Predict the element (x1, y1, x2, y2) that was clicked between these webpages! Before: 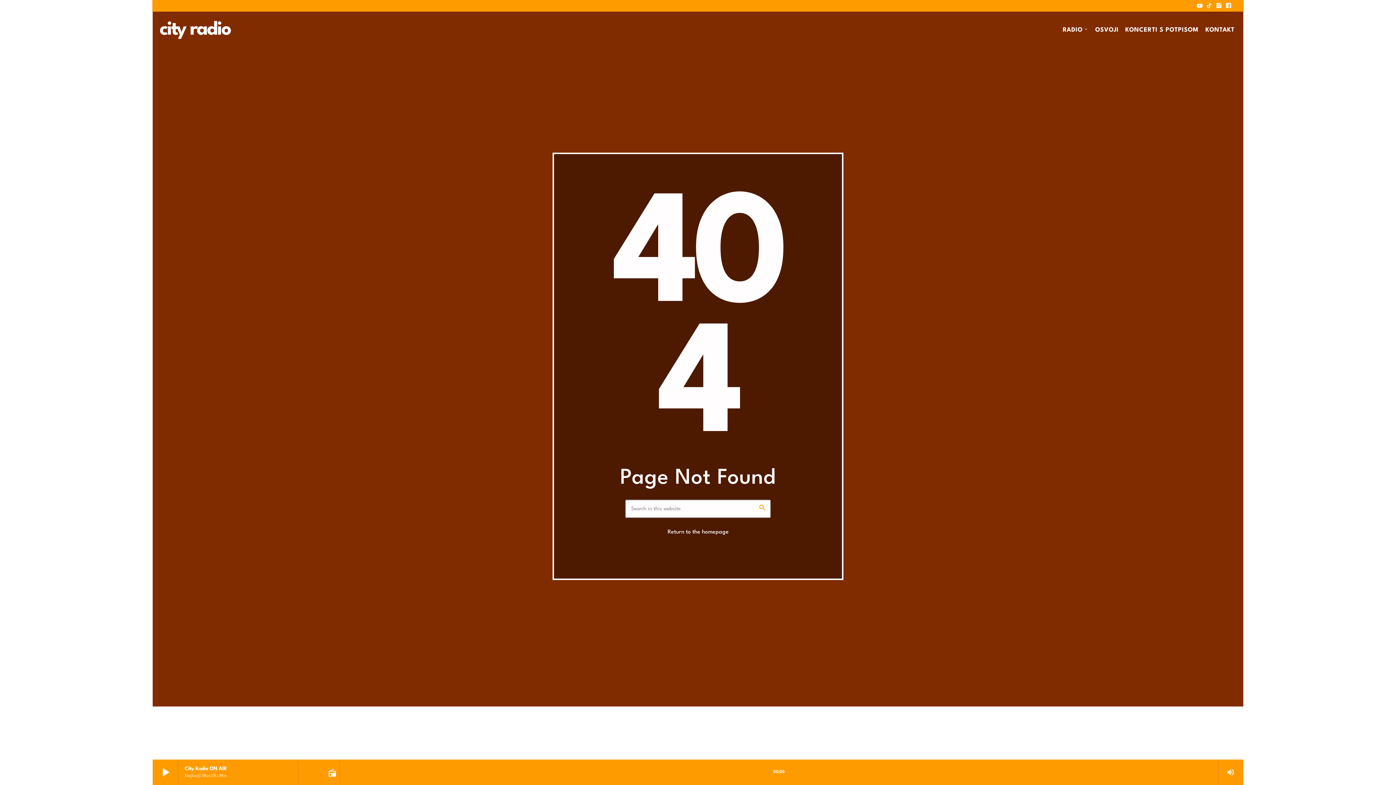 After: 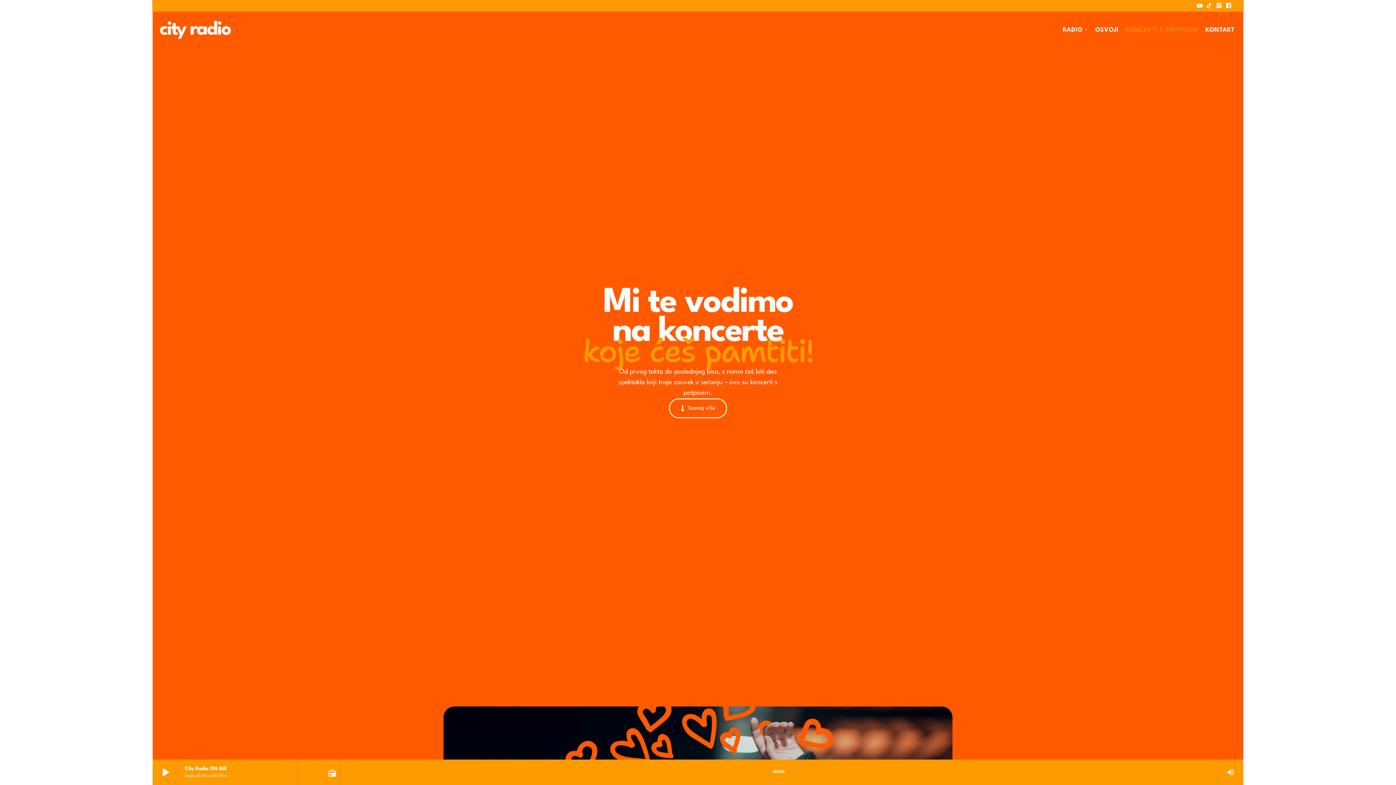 Action: bbox: (1122, 20, 1202, 38) label: KONCERTI S POTPISOM